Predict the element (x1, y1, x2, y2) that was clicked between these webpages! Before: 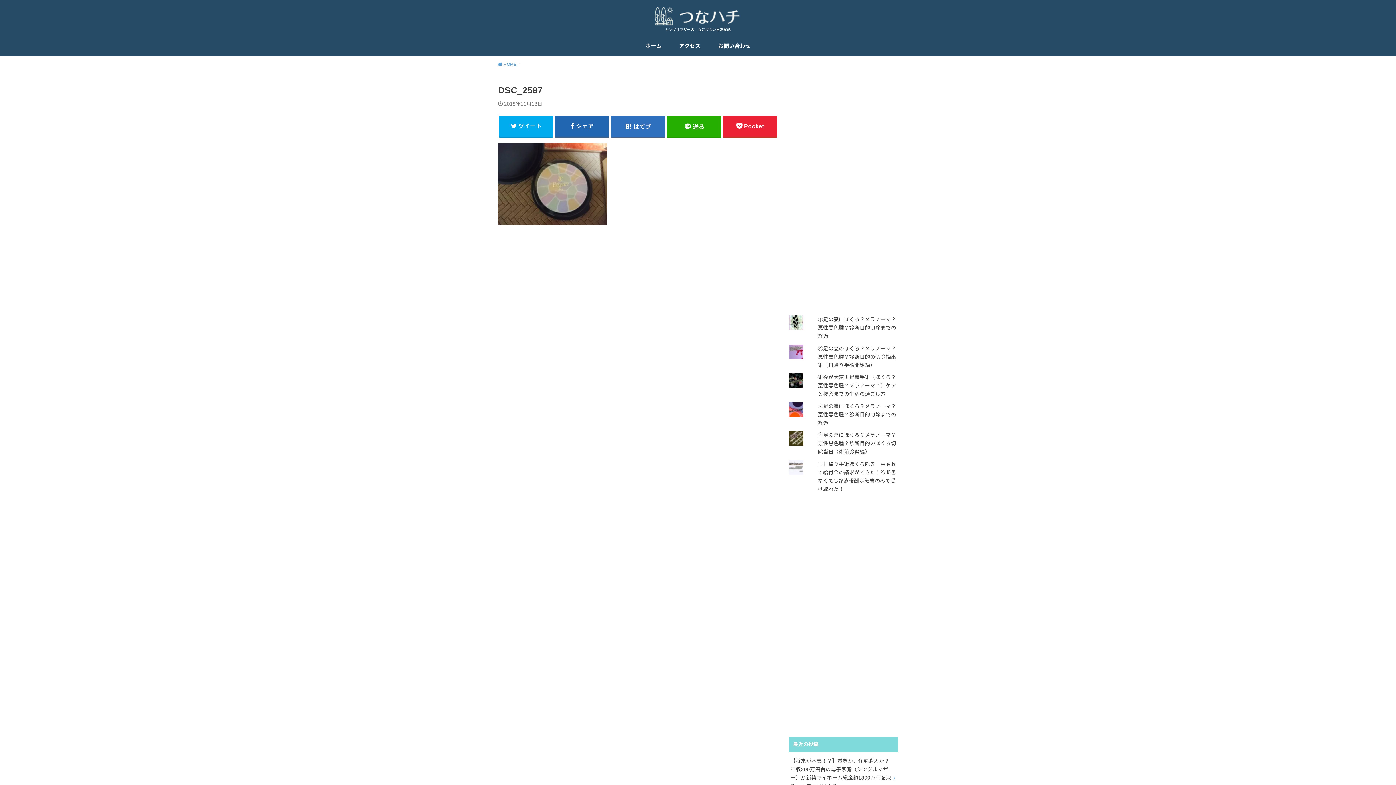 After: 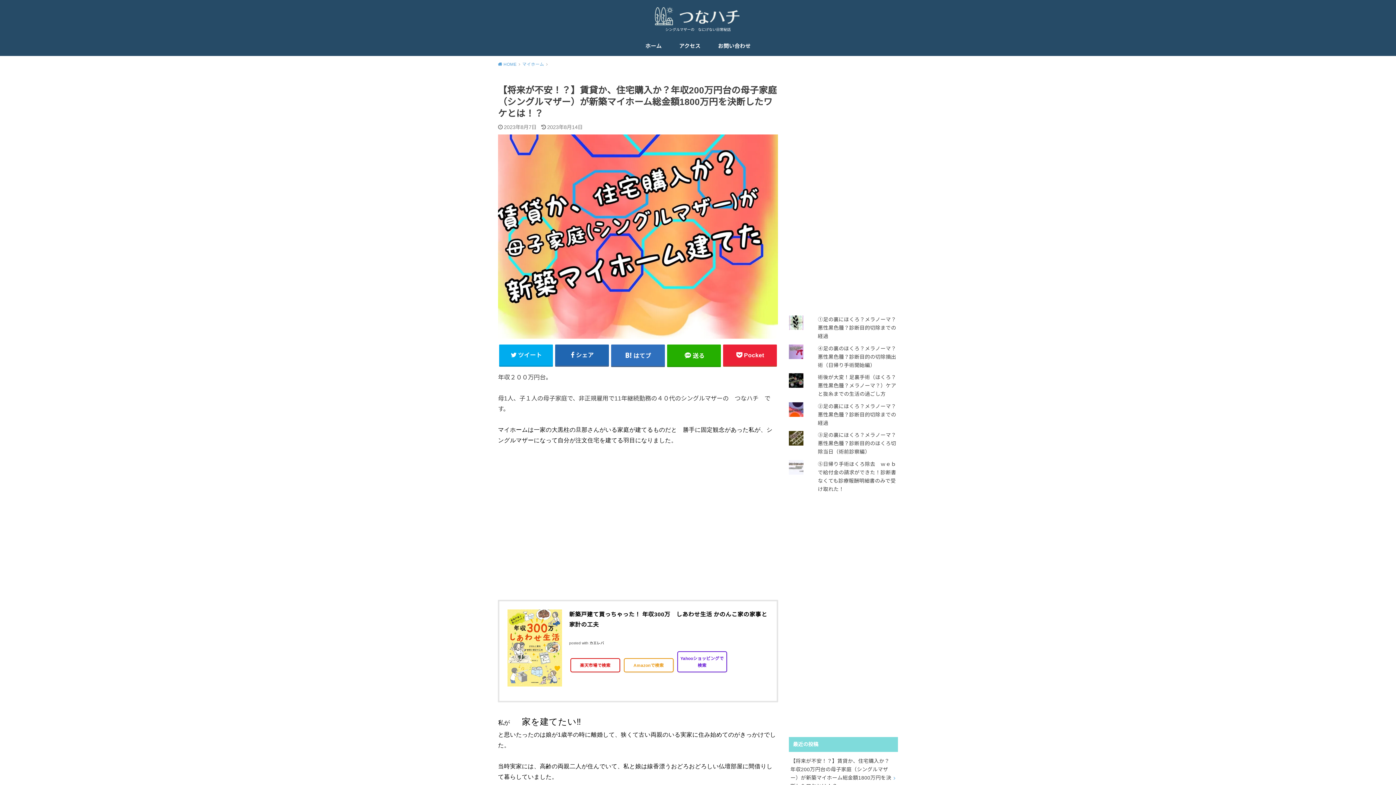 Action: bbox: (789, 752, 898, 804) label: 【将来が不安！？】賃貸か、住宅購入か？年収200万円台の母子家庭（シングルマザー）が新築マイホーム総金額1800万円を決断したワケとは！？

2023年8月14日